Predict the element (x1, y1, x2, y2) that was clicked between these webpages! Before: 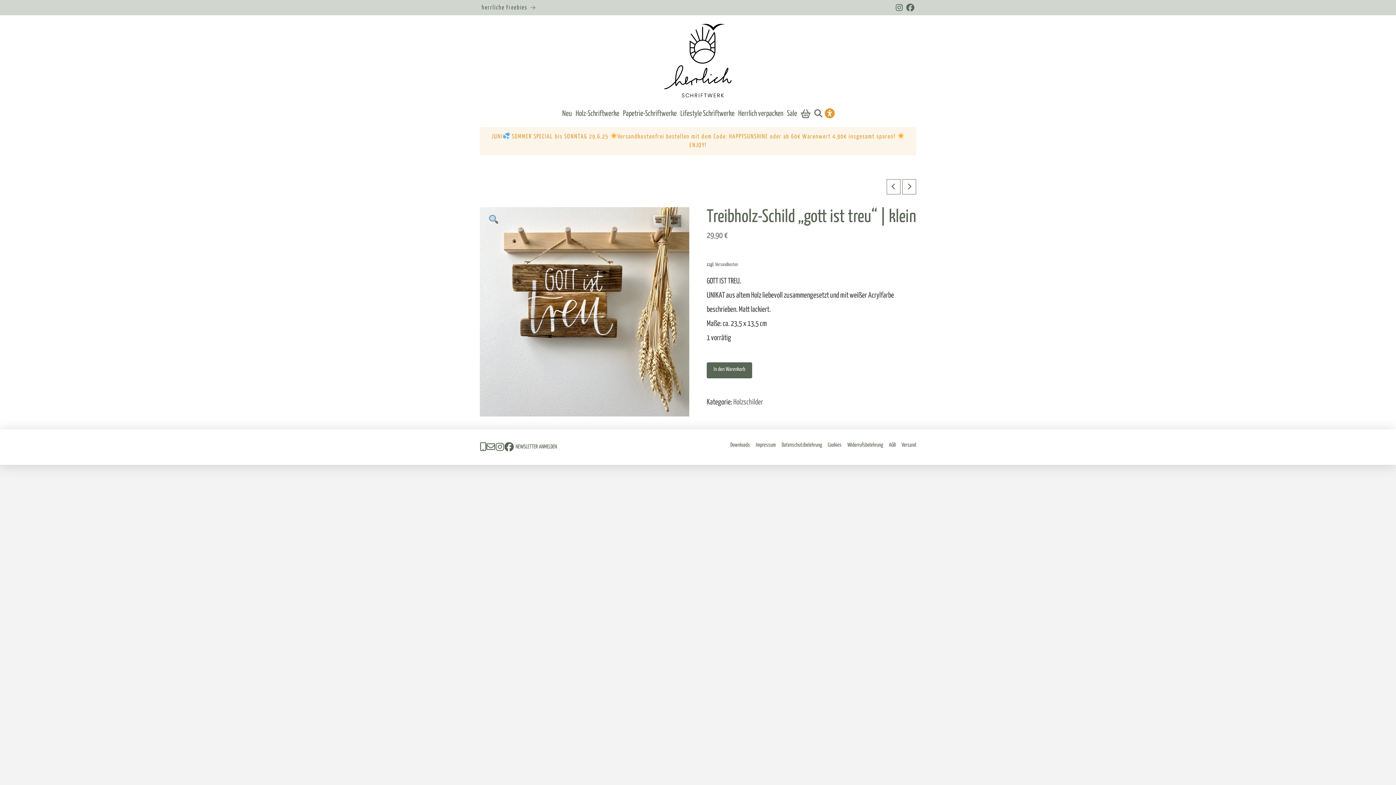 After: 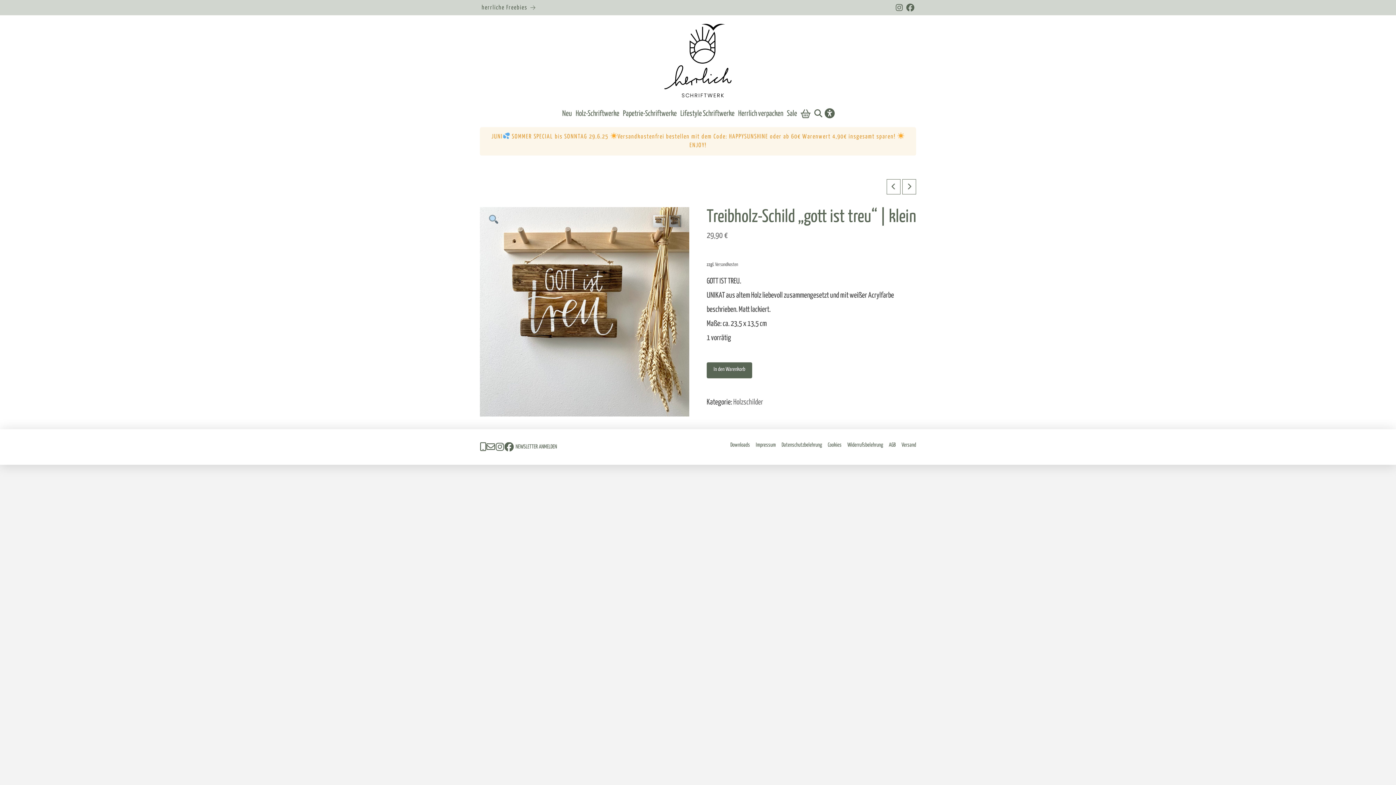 Action: bbox: (824, 107, 835, 118)